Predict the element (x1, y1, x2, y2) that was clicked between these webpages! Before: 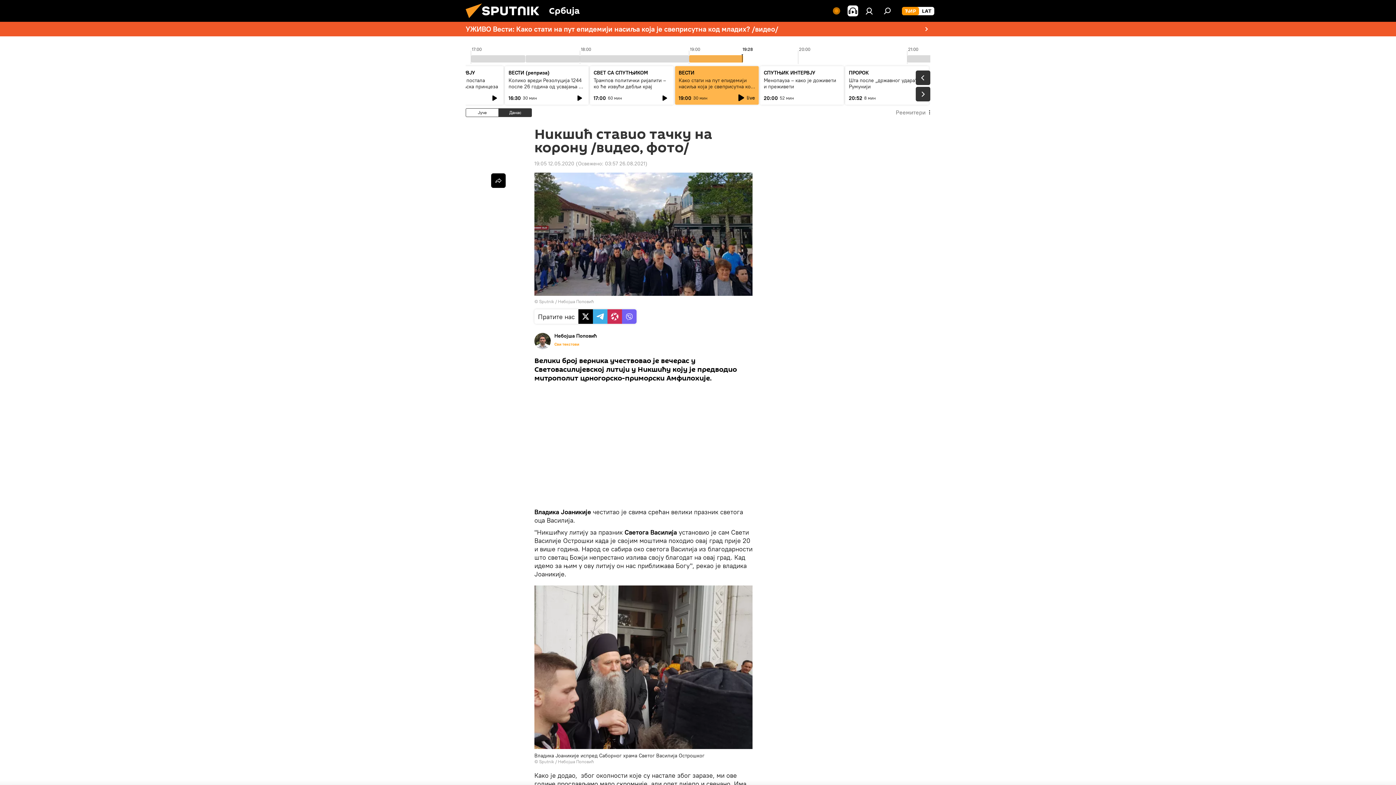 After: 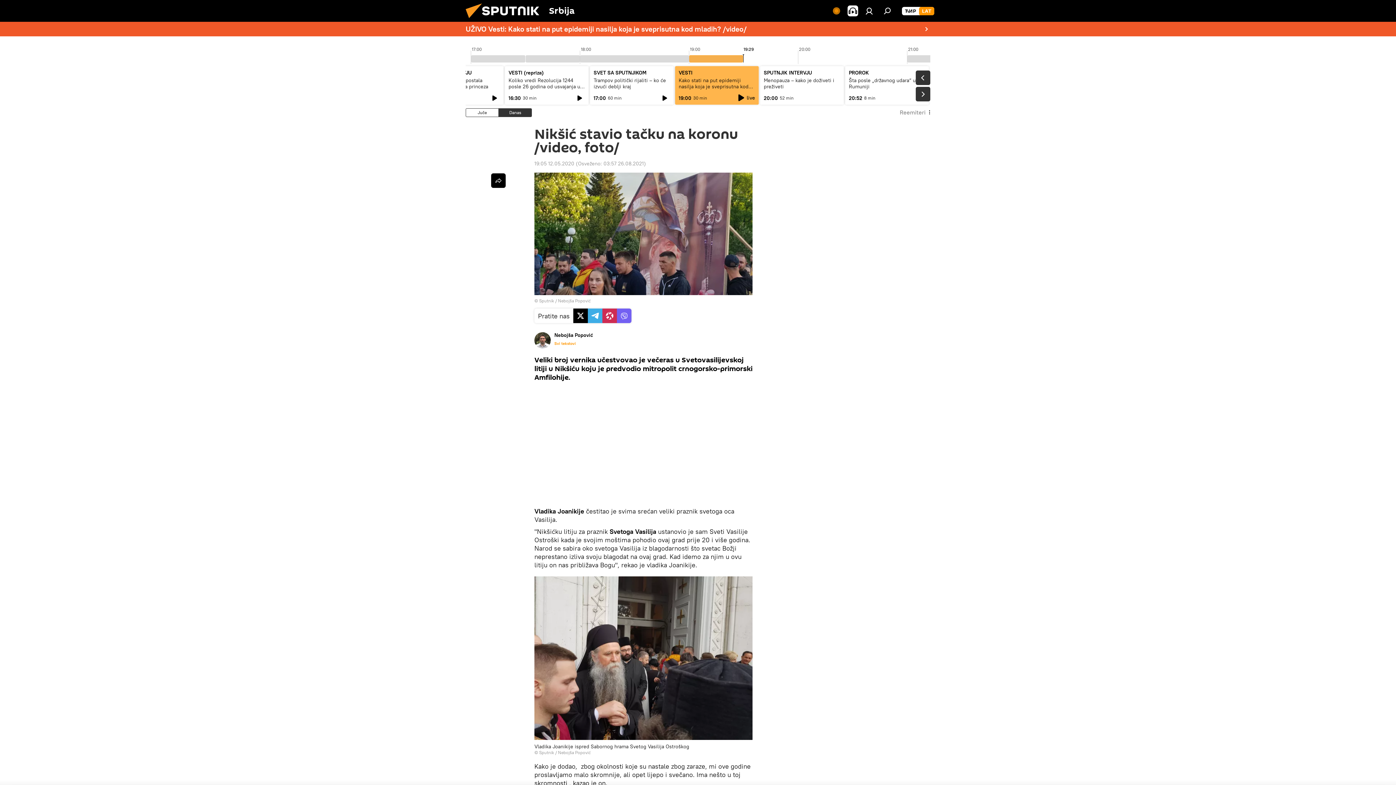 Action: bbox: (919, 6, 934, 15) label: LAT